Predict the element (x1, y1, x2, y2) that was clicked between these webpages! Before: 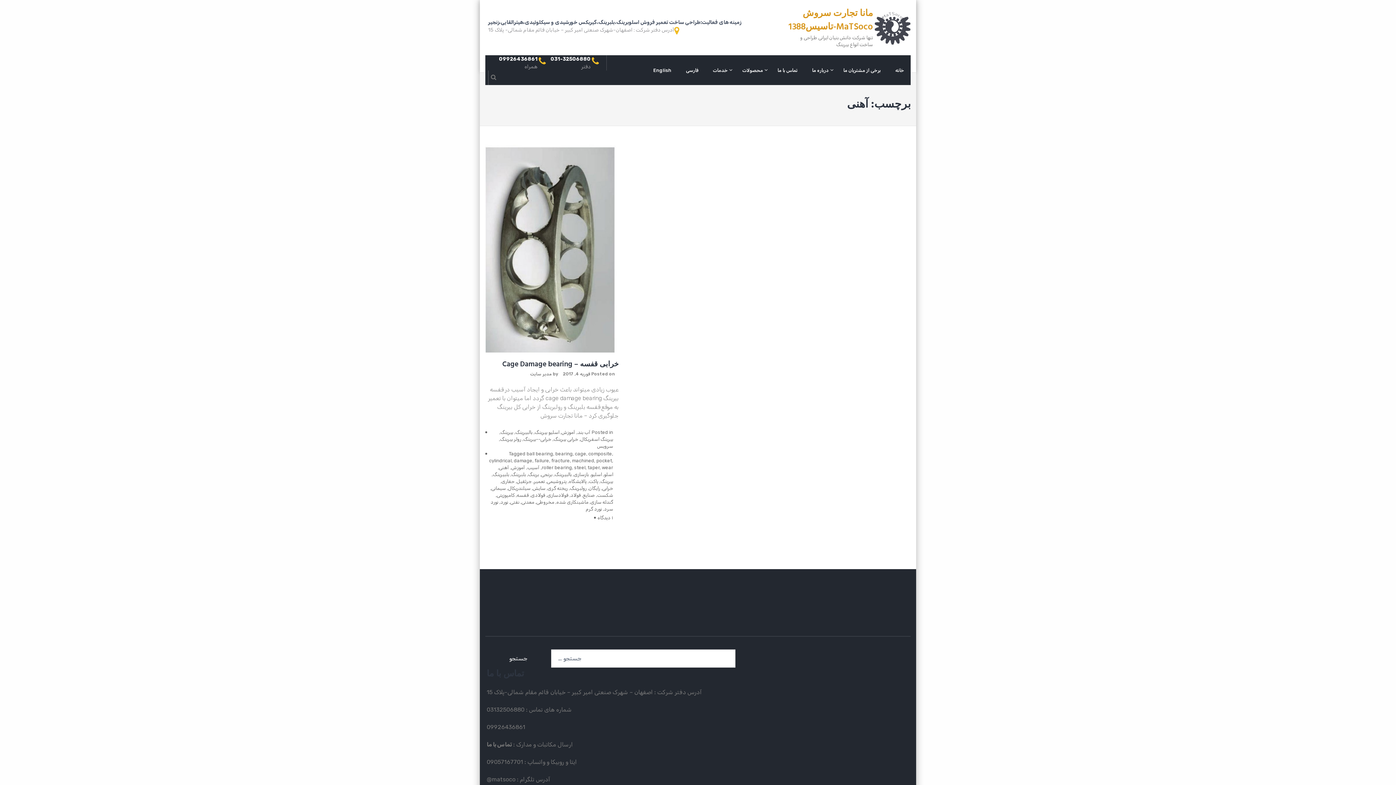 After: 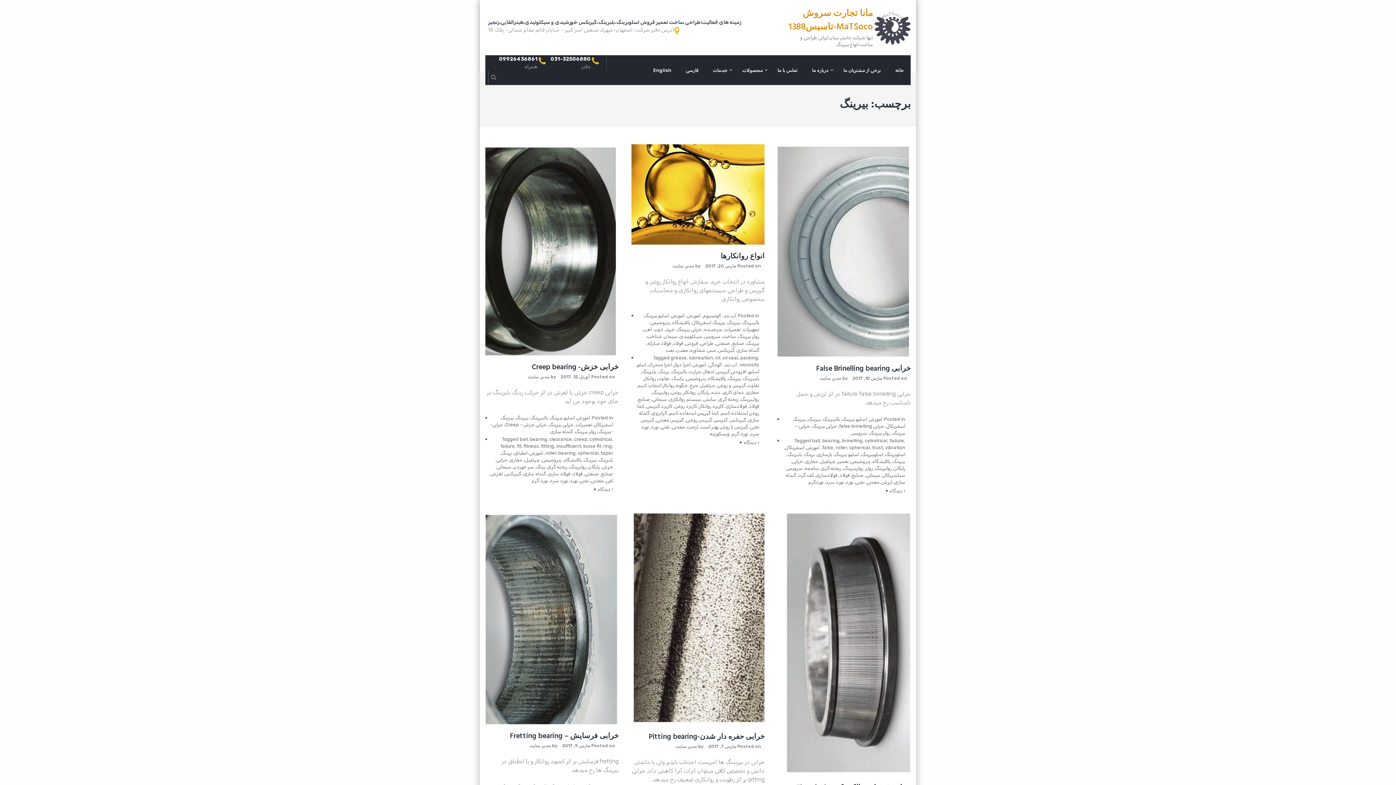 Action: bbox: (600, 478, 613, 484) label: بیرینگ